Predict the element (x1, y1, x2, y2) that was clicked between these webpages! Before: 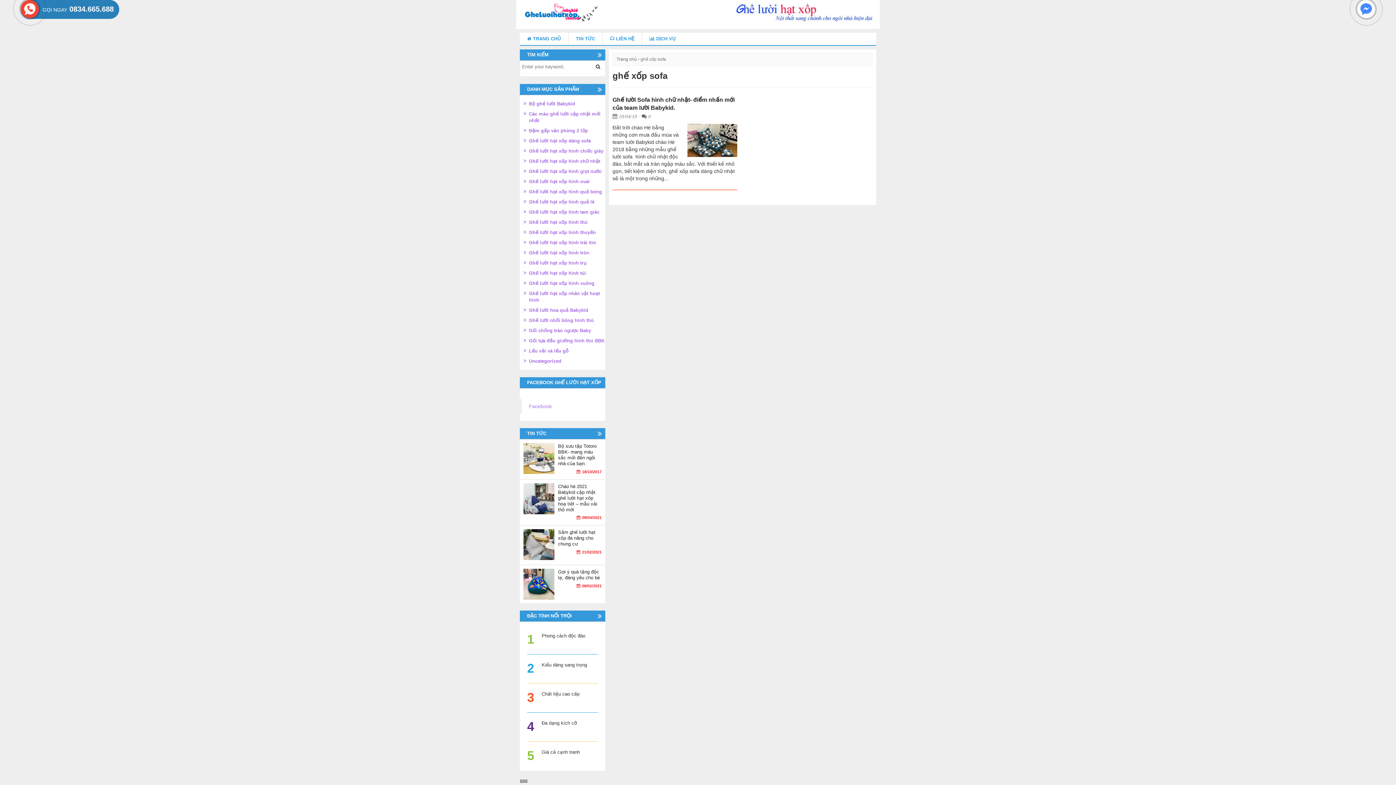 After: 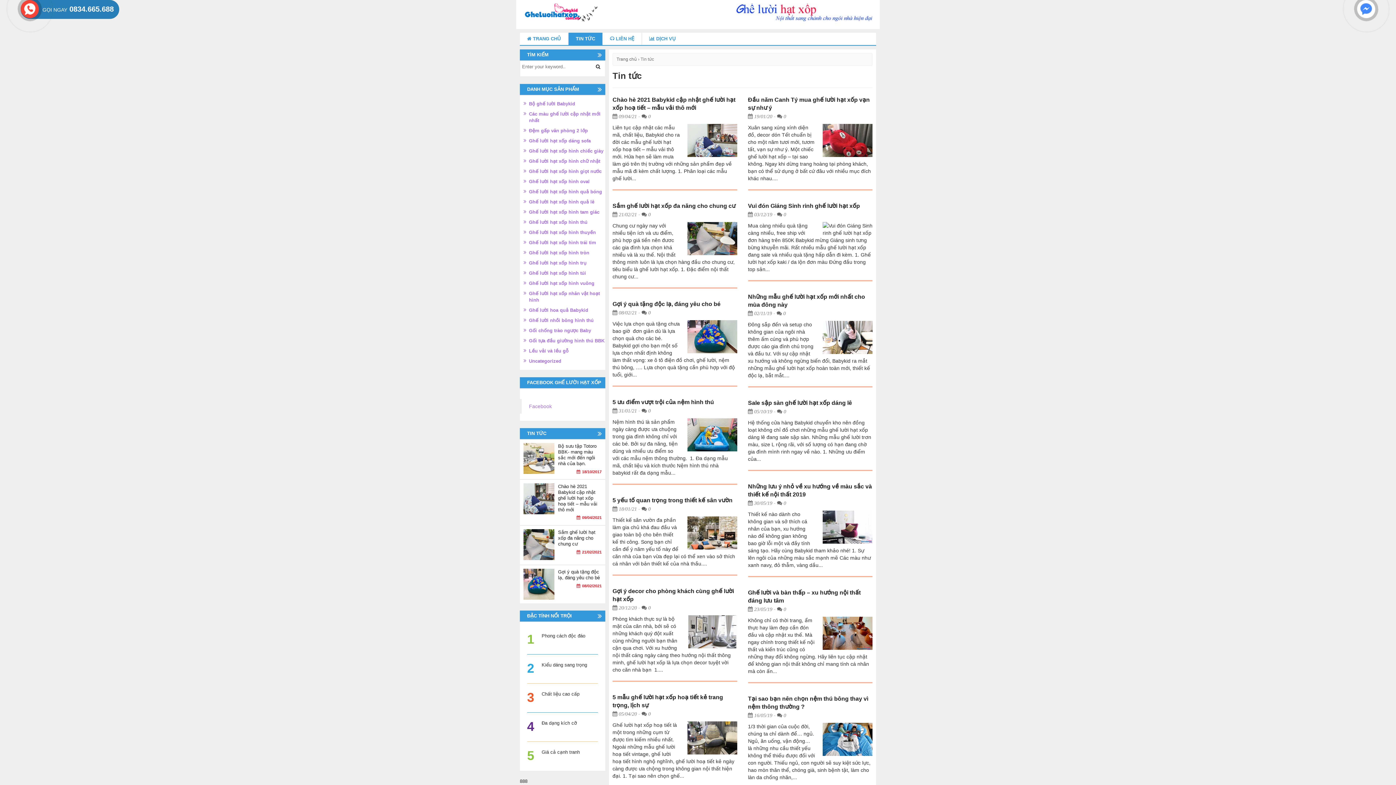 Action: bbox: (527, 430, 546, 436) label: TIN TỨC